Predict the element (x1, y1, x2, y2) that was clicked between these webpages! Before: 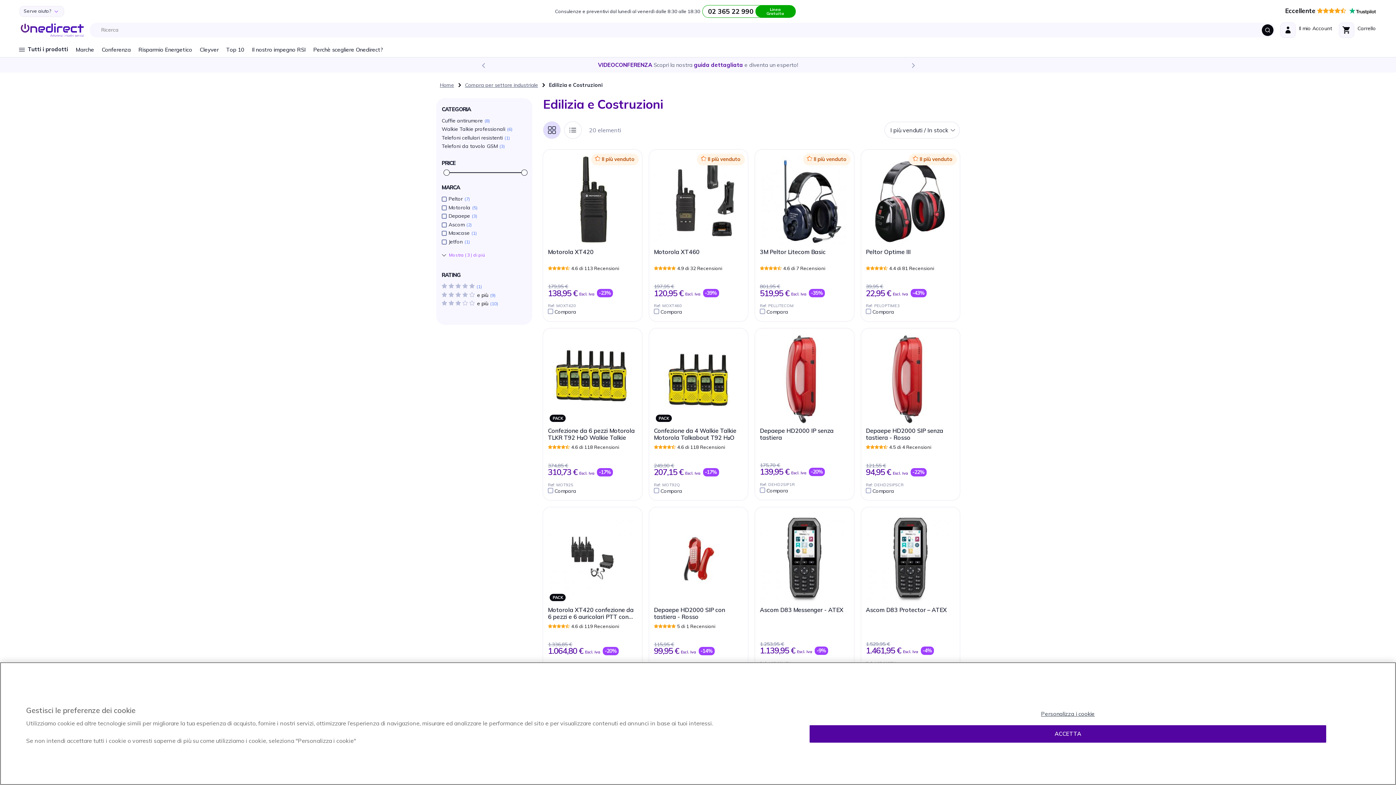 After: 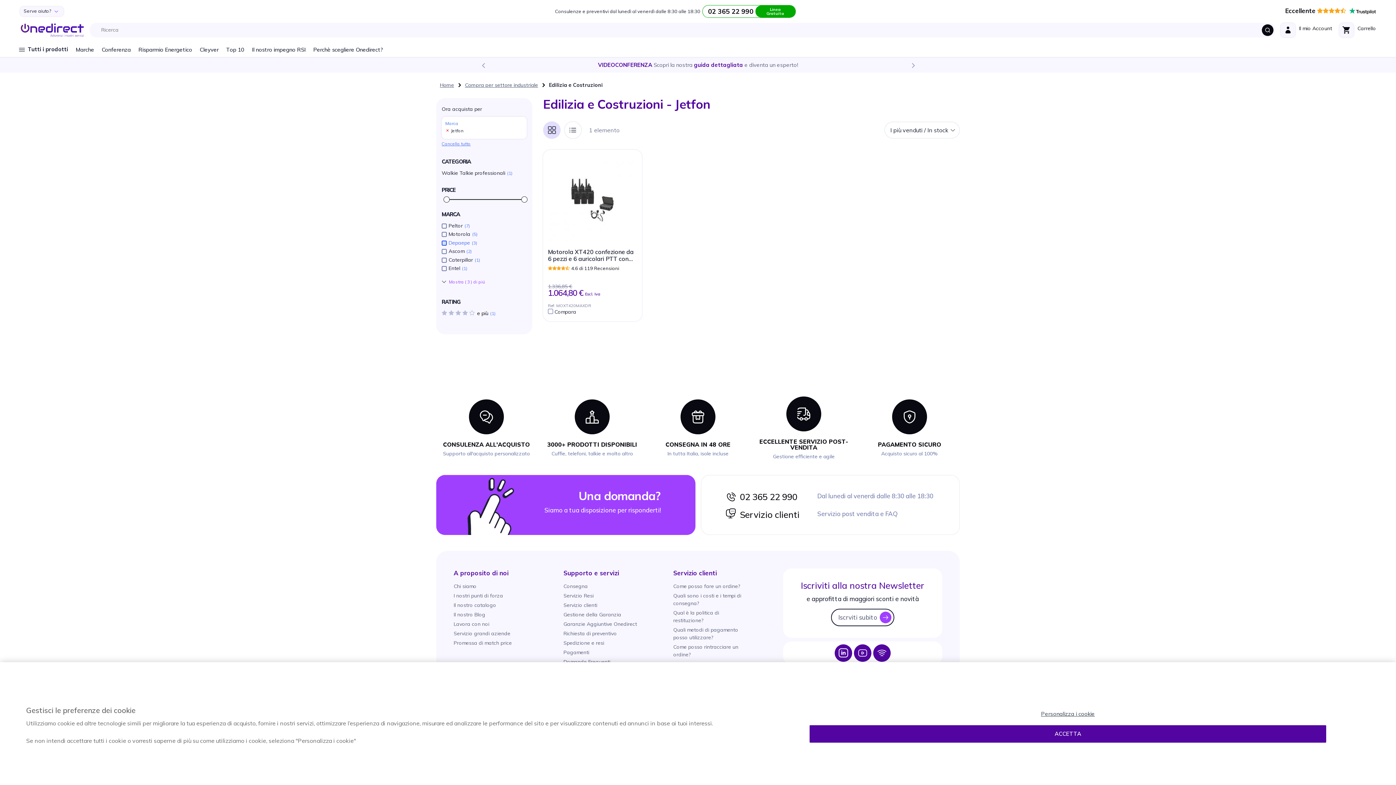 Action: bbox: (446, 238, 528, 245) label: Jetfon1